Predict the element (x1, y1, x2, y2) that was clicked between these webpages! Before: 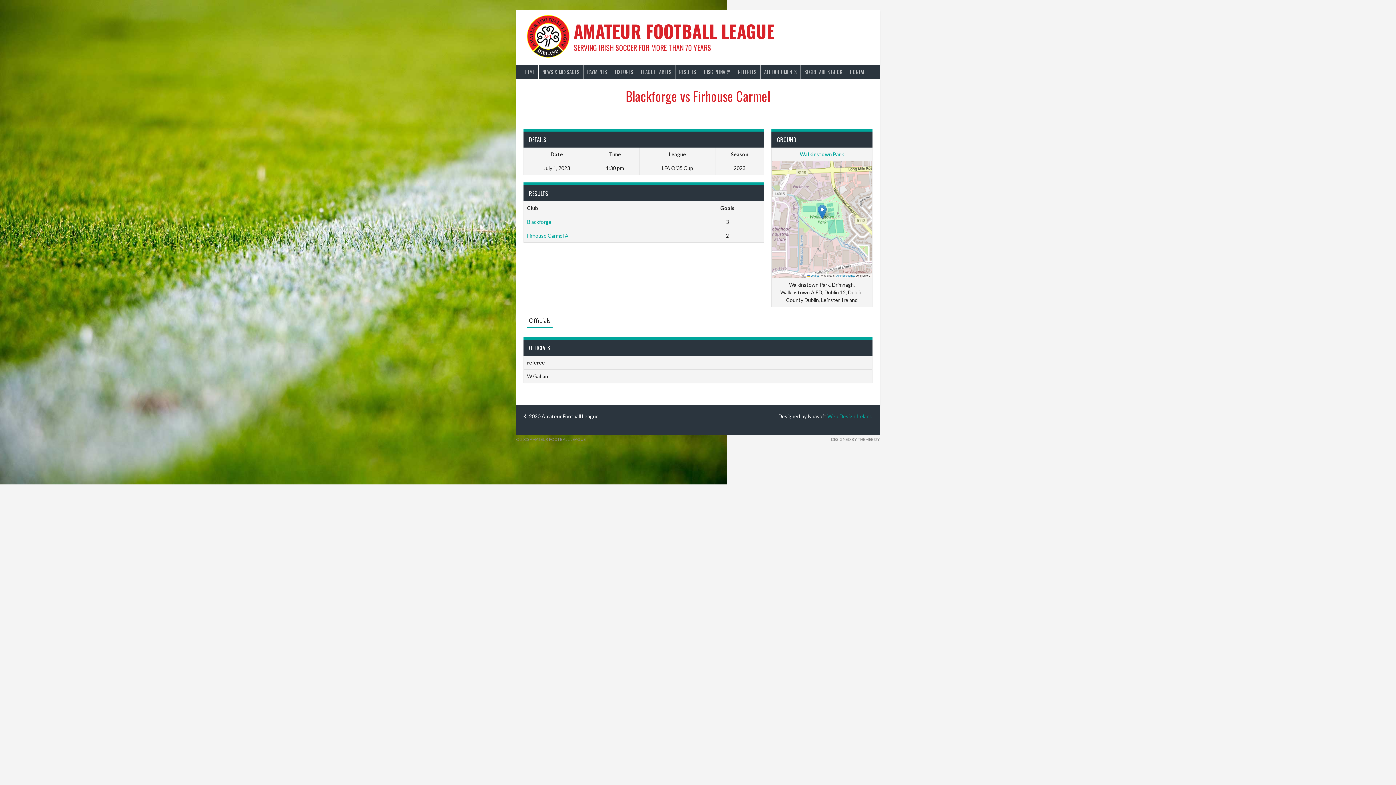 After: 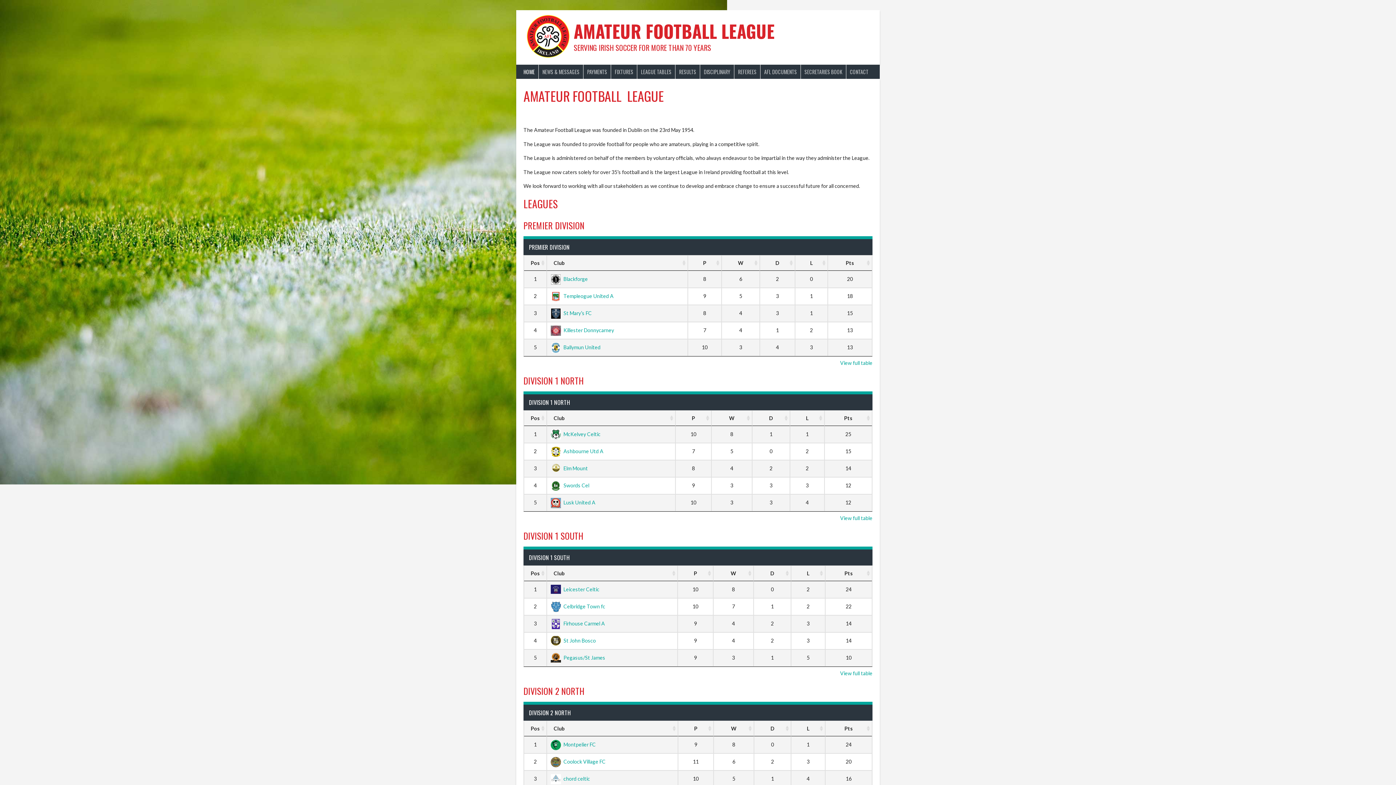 Action: label: HOME bbox: (520, 64, 538, 78)